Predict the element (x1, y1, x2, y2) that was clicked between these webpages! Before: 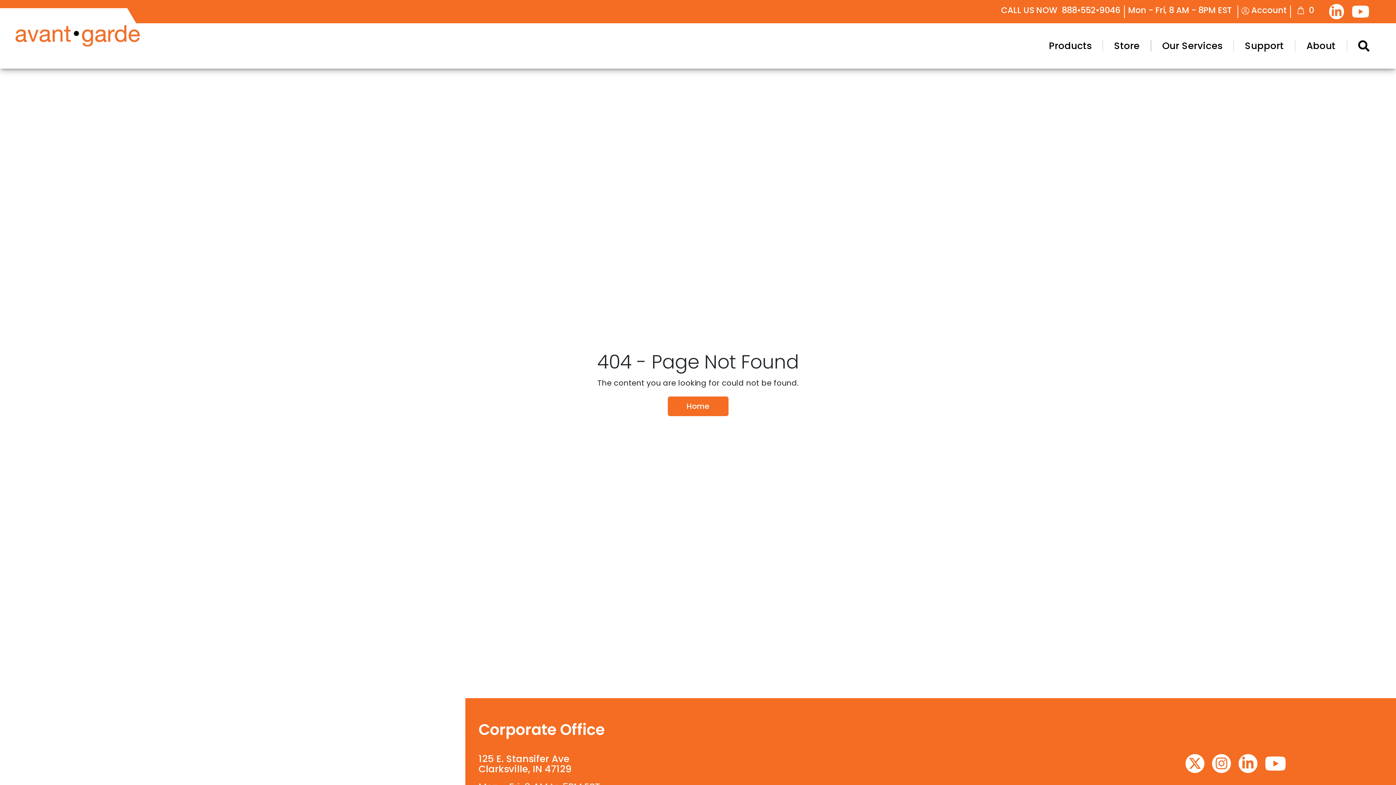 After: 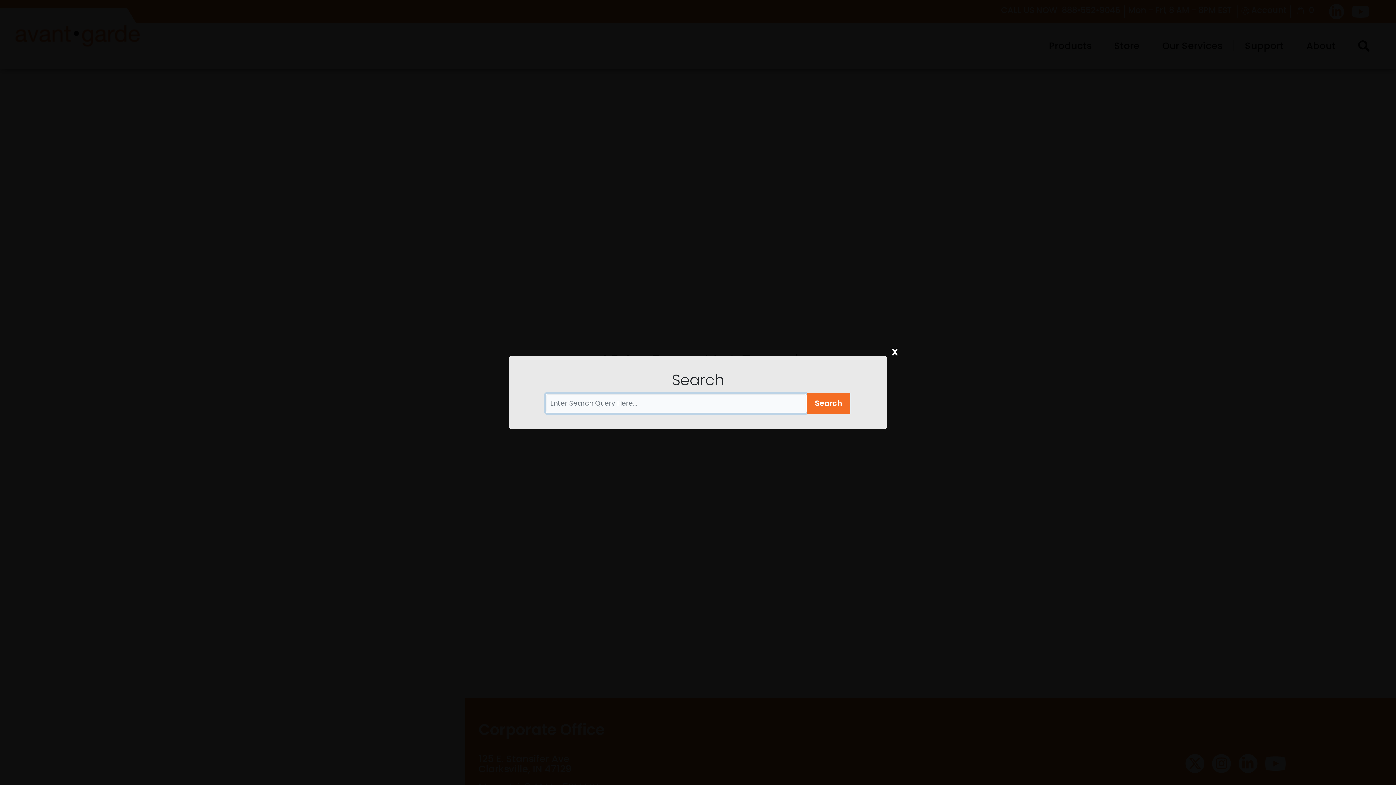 Action: bbox: (1347, 23, 1381, 68) label: Search Modal Toggle